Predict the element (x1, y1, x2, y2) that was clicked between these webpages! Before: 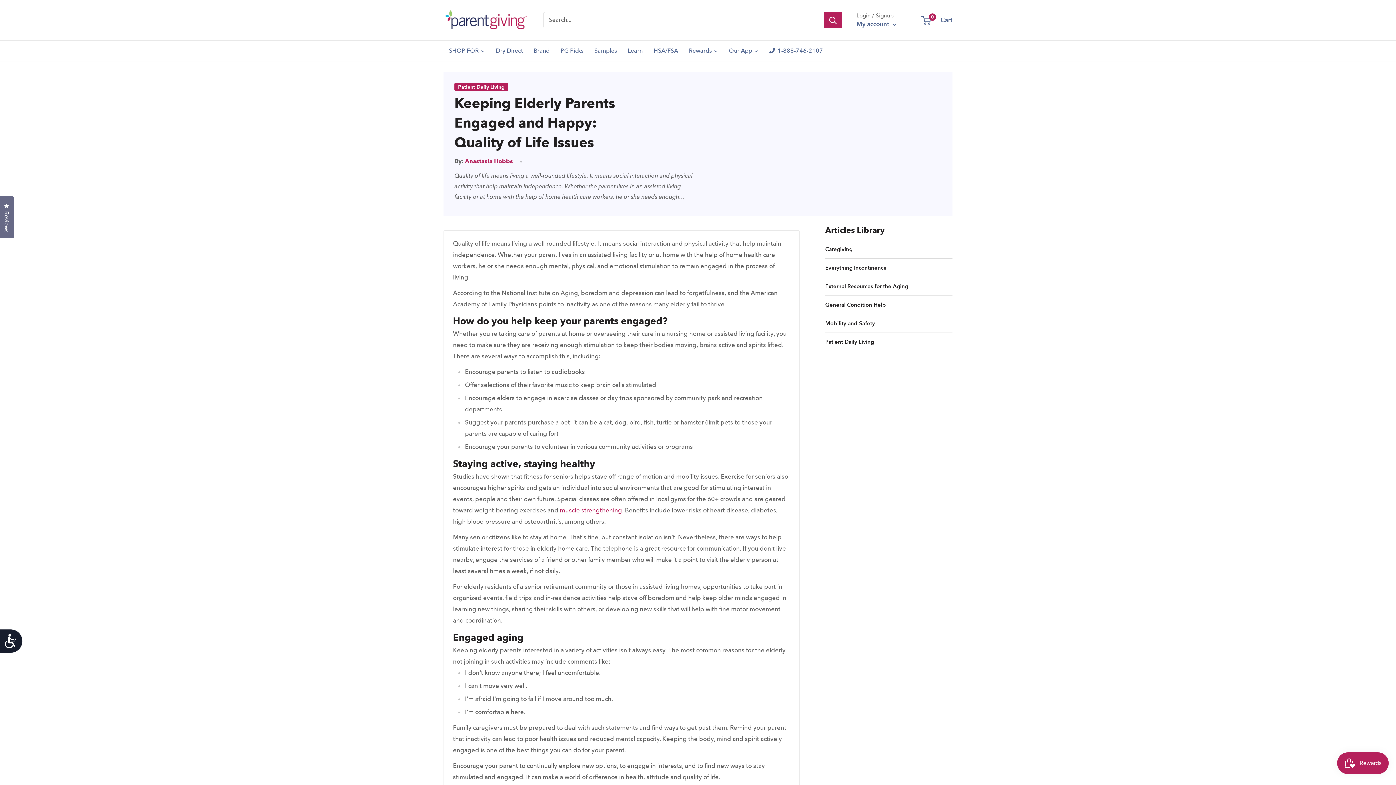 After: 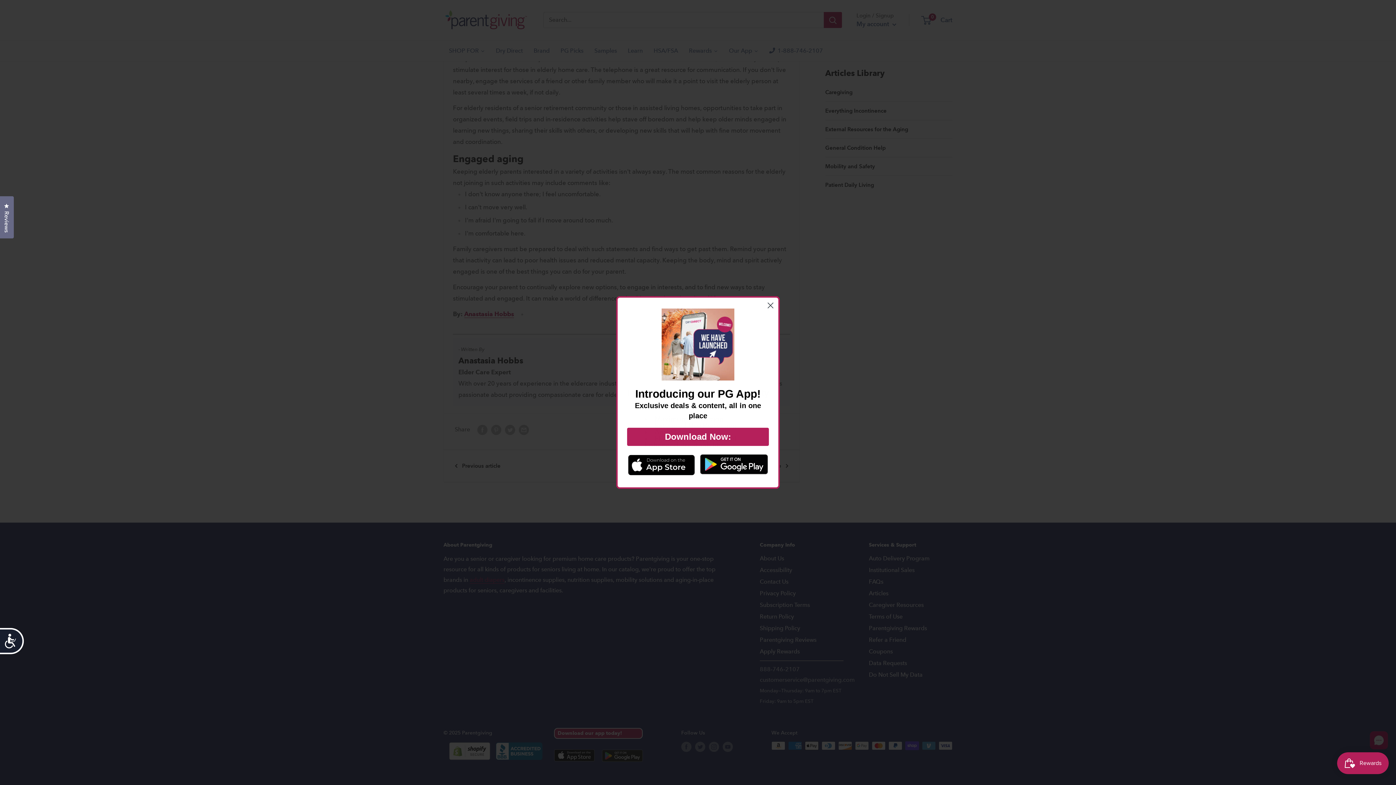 Action: bbox: (465, 157, 513, 164) label: Anastasia Hobbs